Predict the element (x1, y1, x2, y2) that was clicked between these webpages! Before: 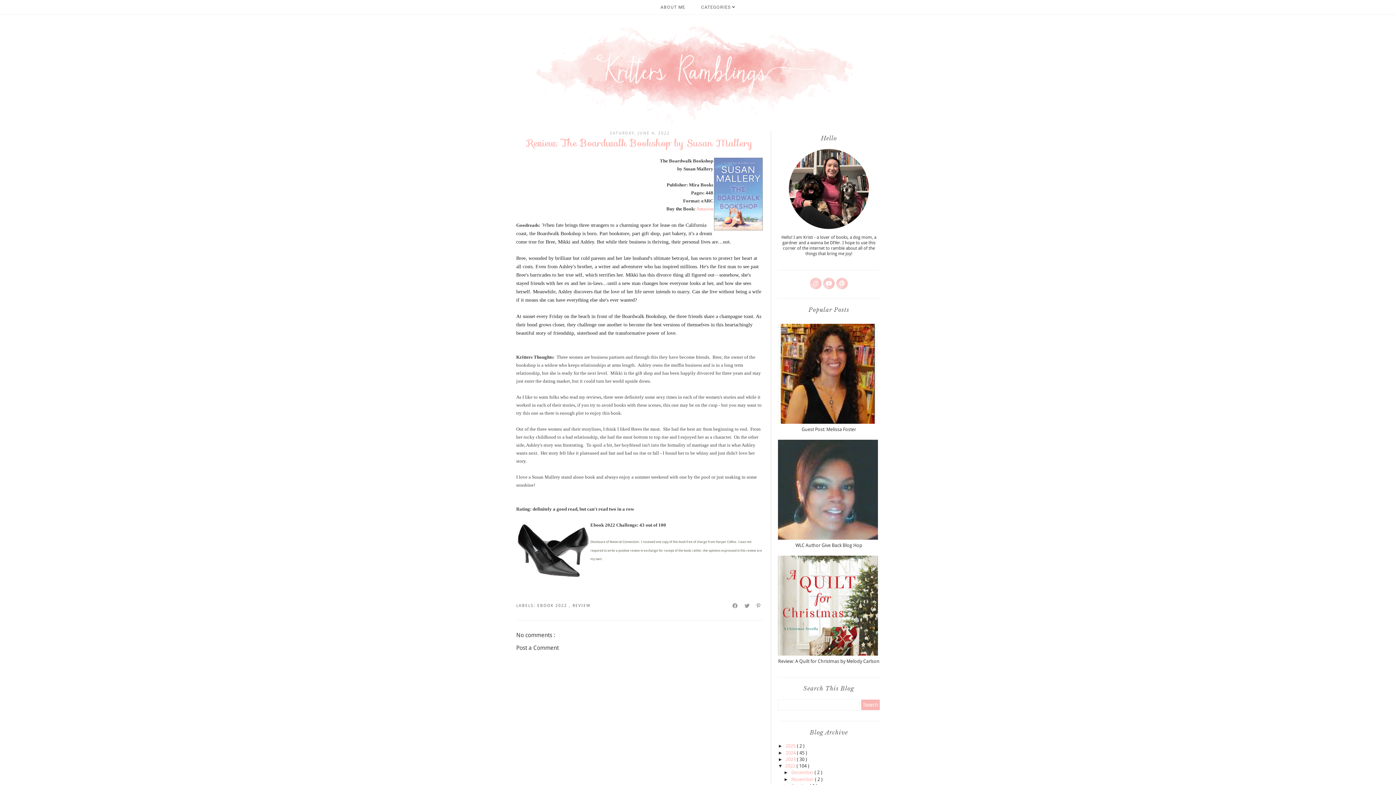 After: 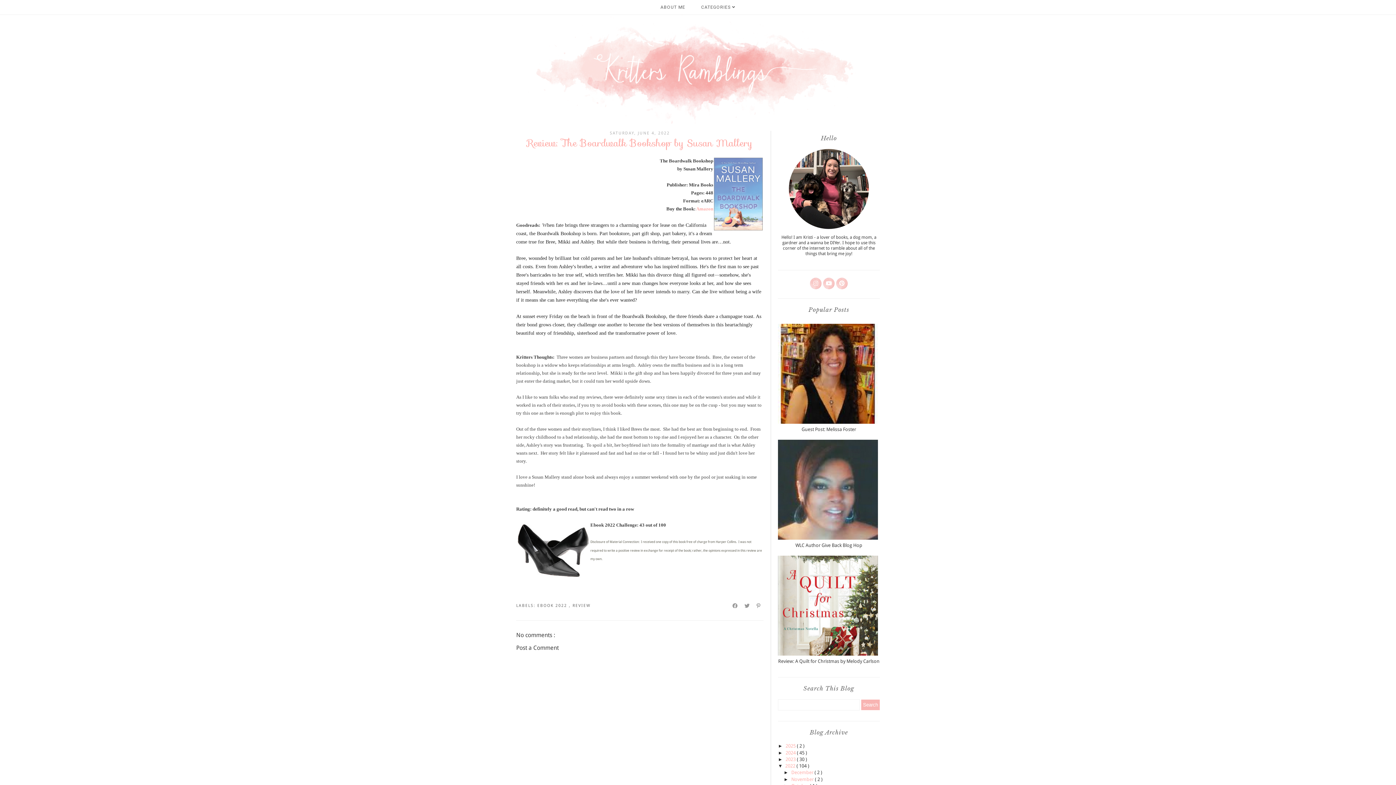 Action: bbox: (778, 419, 880, 425)